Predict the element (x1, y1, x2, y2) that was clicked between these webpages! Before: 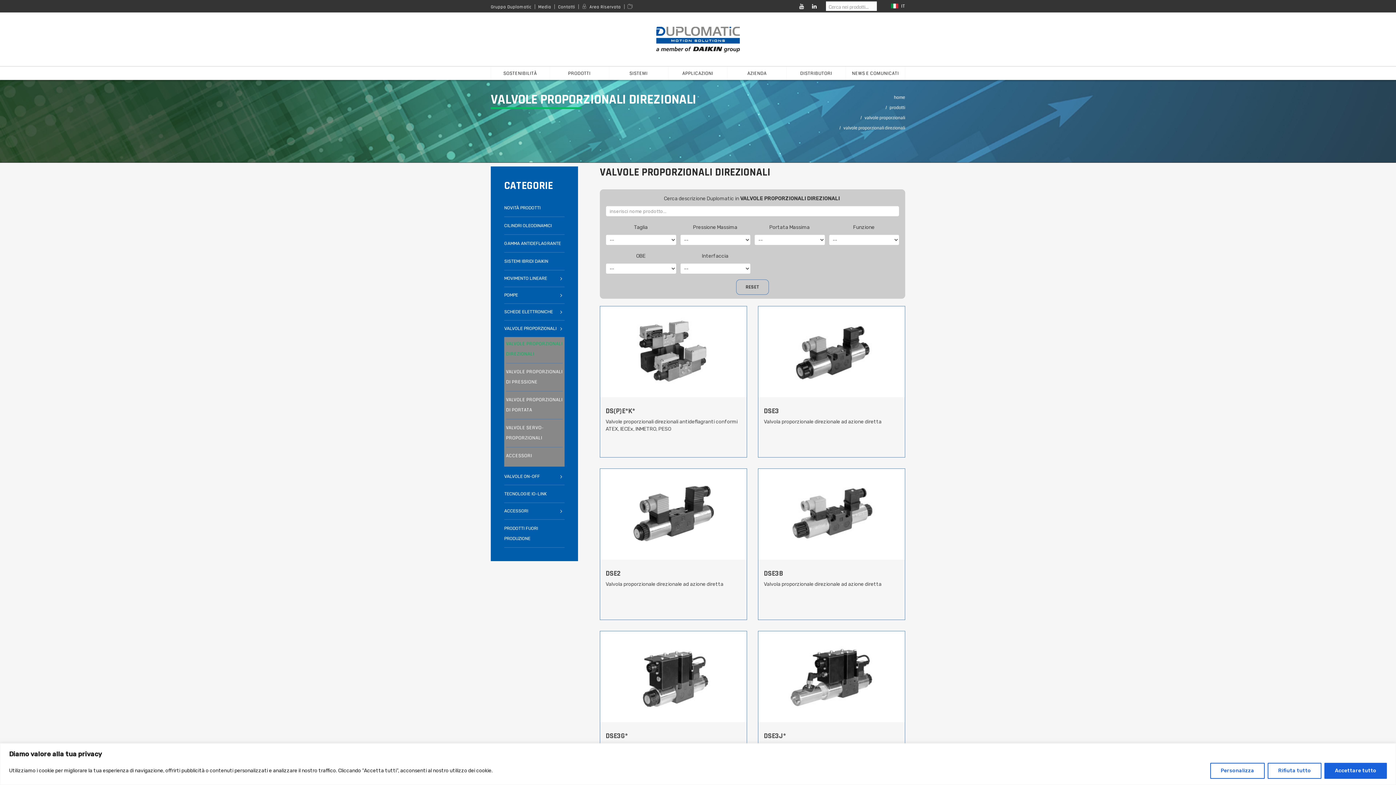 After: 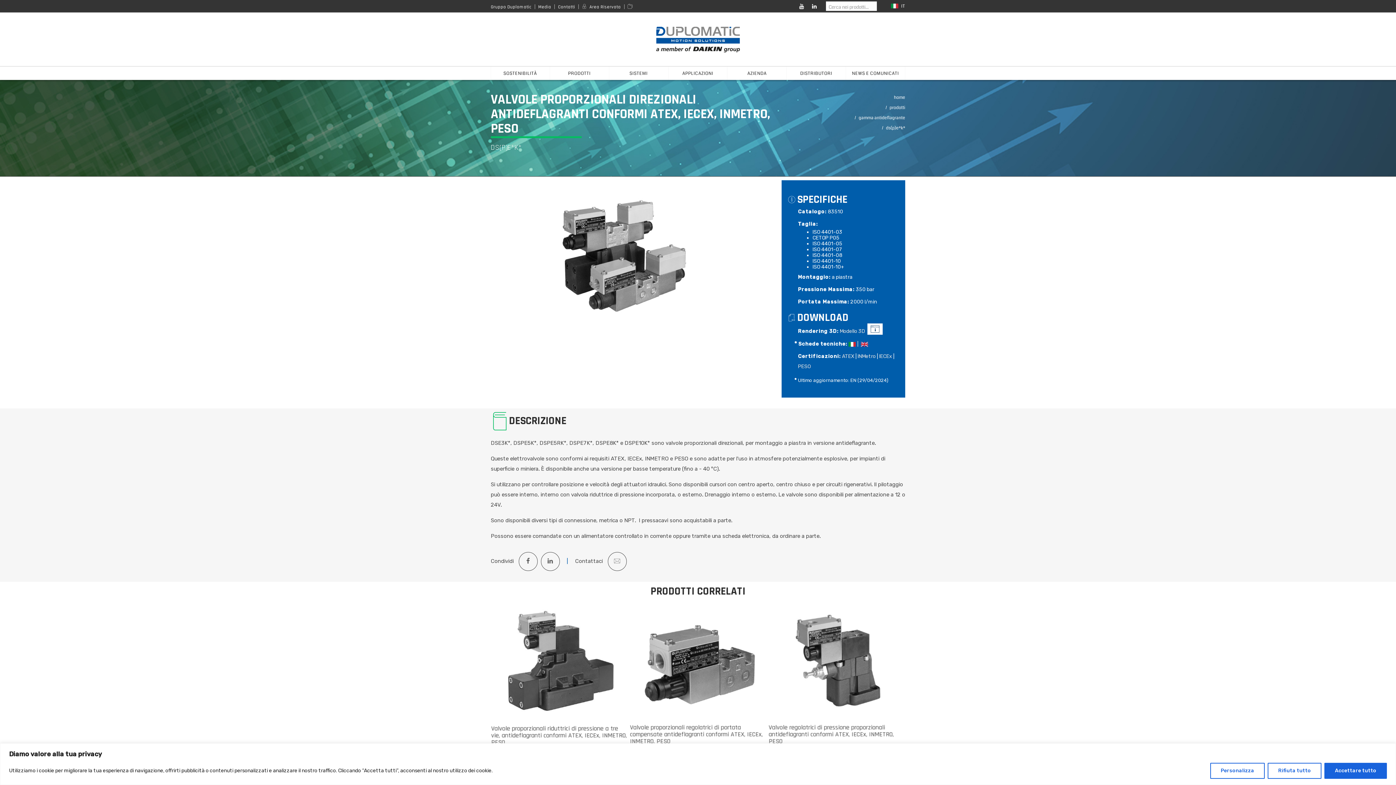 Action: bbox: (600, 306, 746, 397)